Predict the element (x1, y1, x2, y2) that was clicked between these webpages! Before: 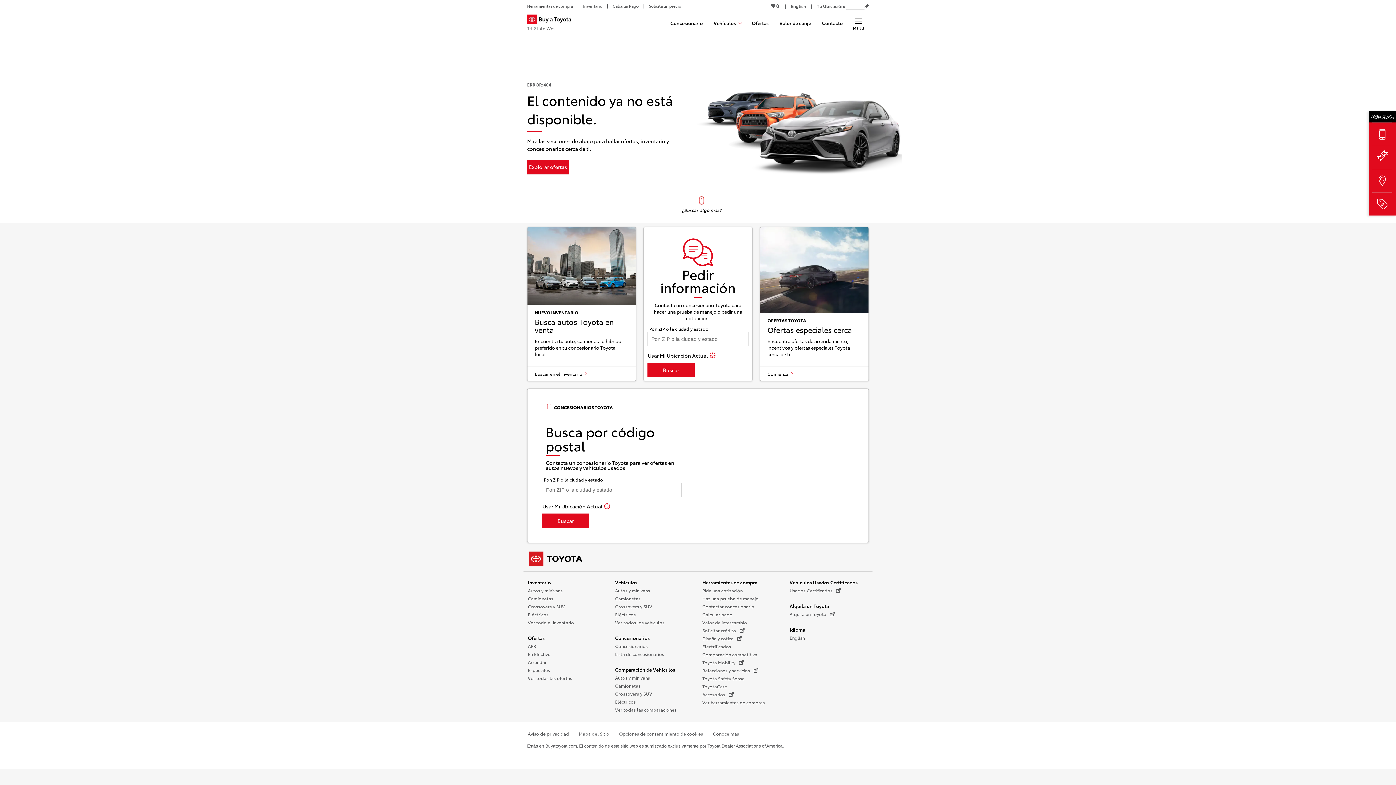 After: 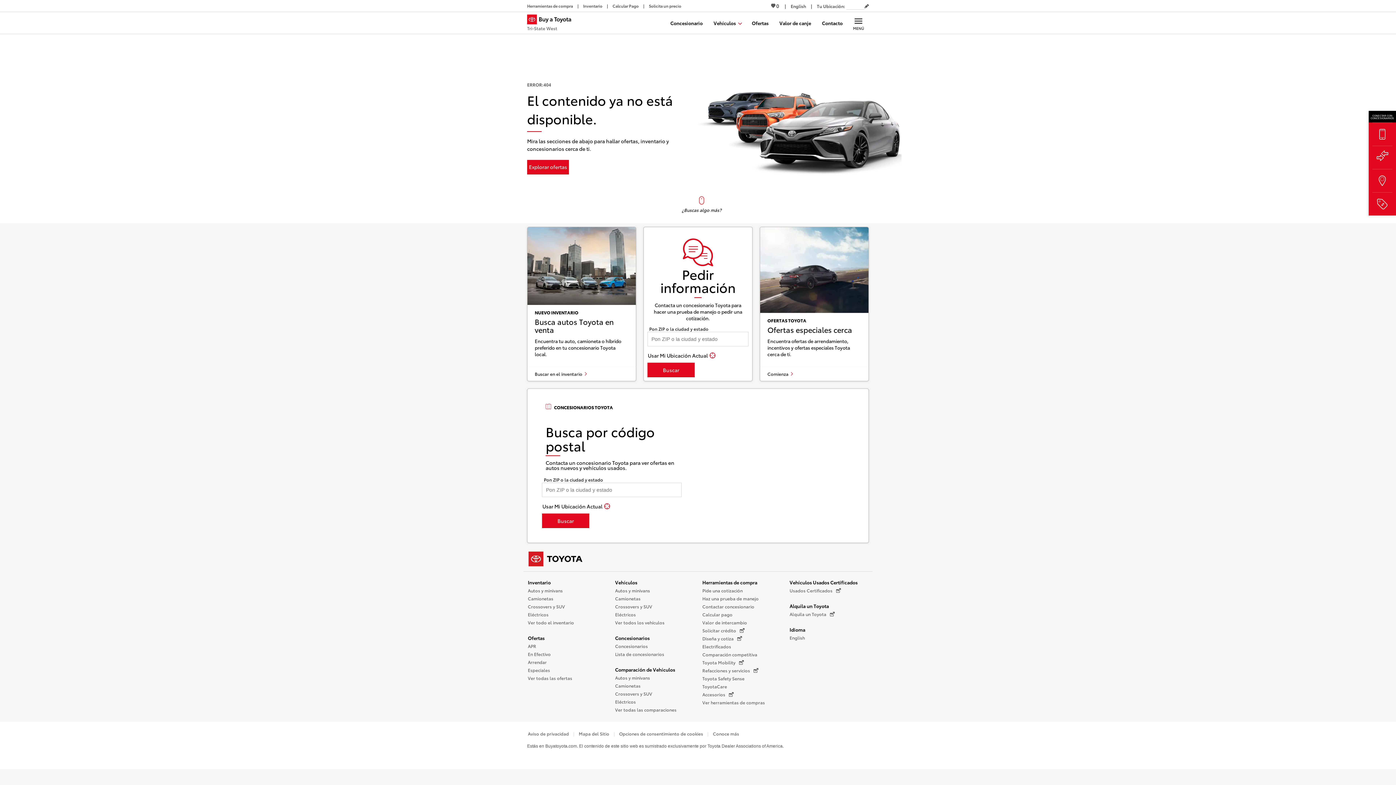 Action: bbox: (610, 666, 679, 673) label: Comparación de Vehículos